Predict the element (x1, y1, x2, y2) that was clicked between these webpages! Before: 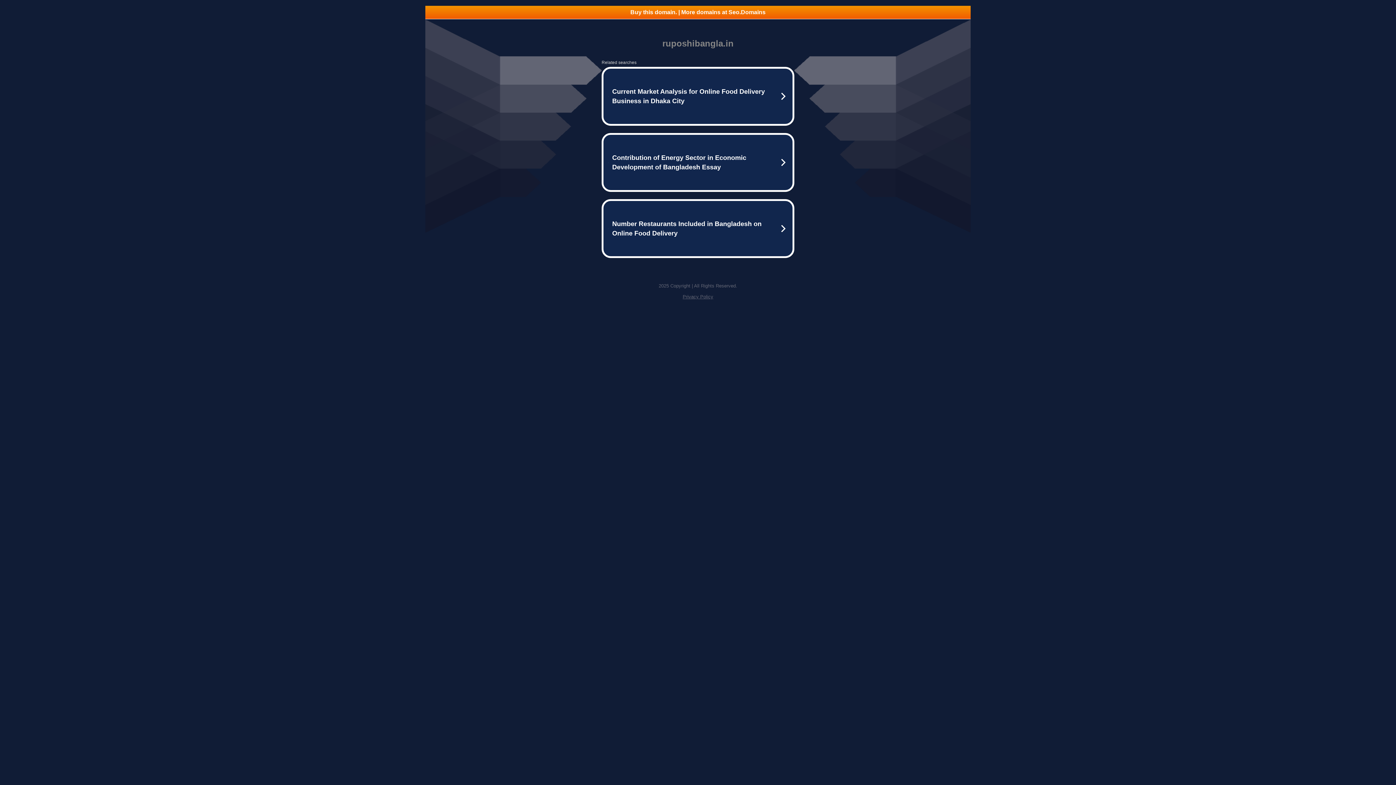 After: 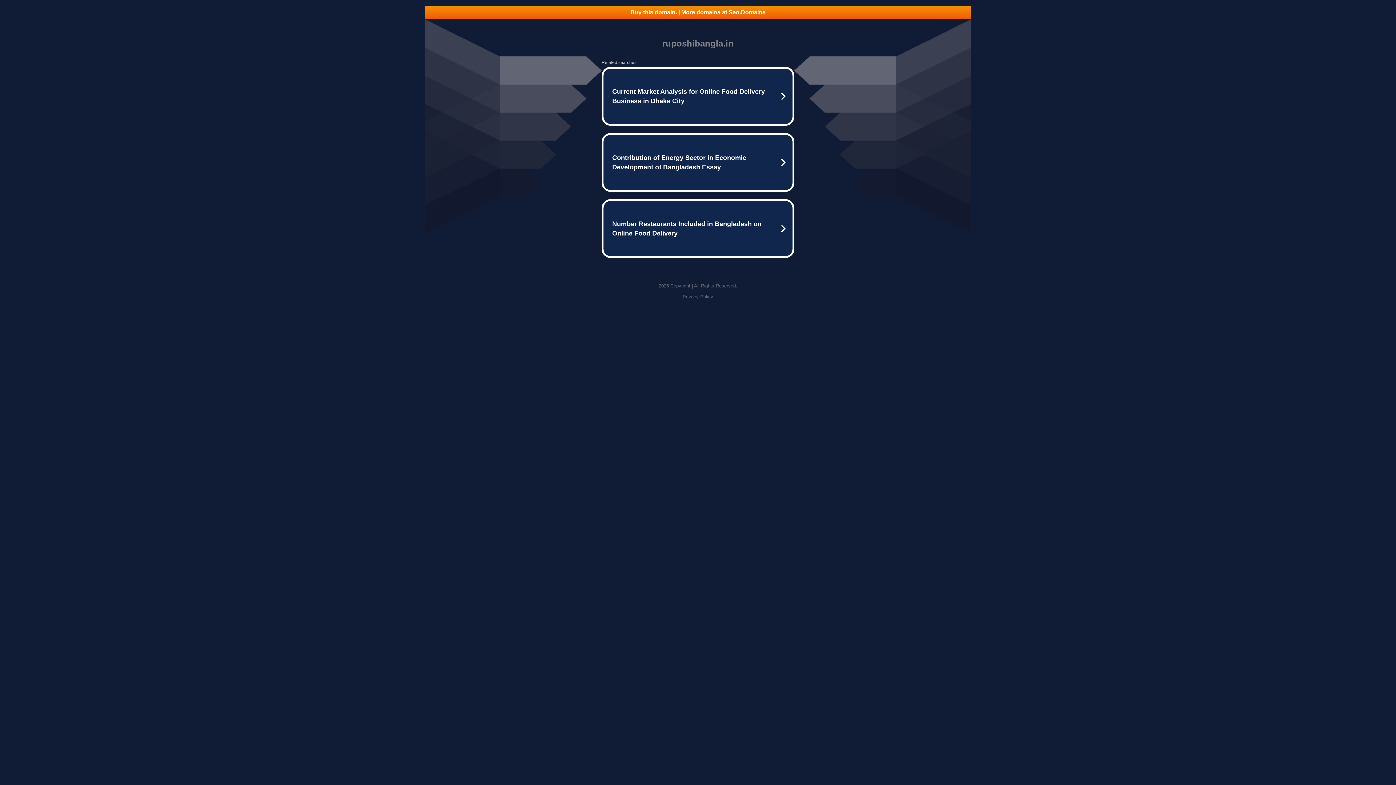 Action: bbox: (425, 5, 970, 18) label: Buy this domain. | More domains at Seo.Domains